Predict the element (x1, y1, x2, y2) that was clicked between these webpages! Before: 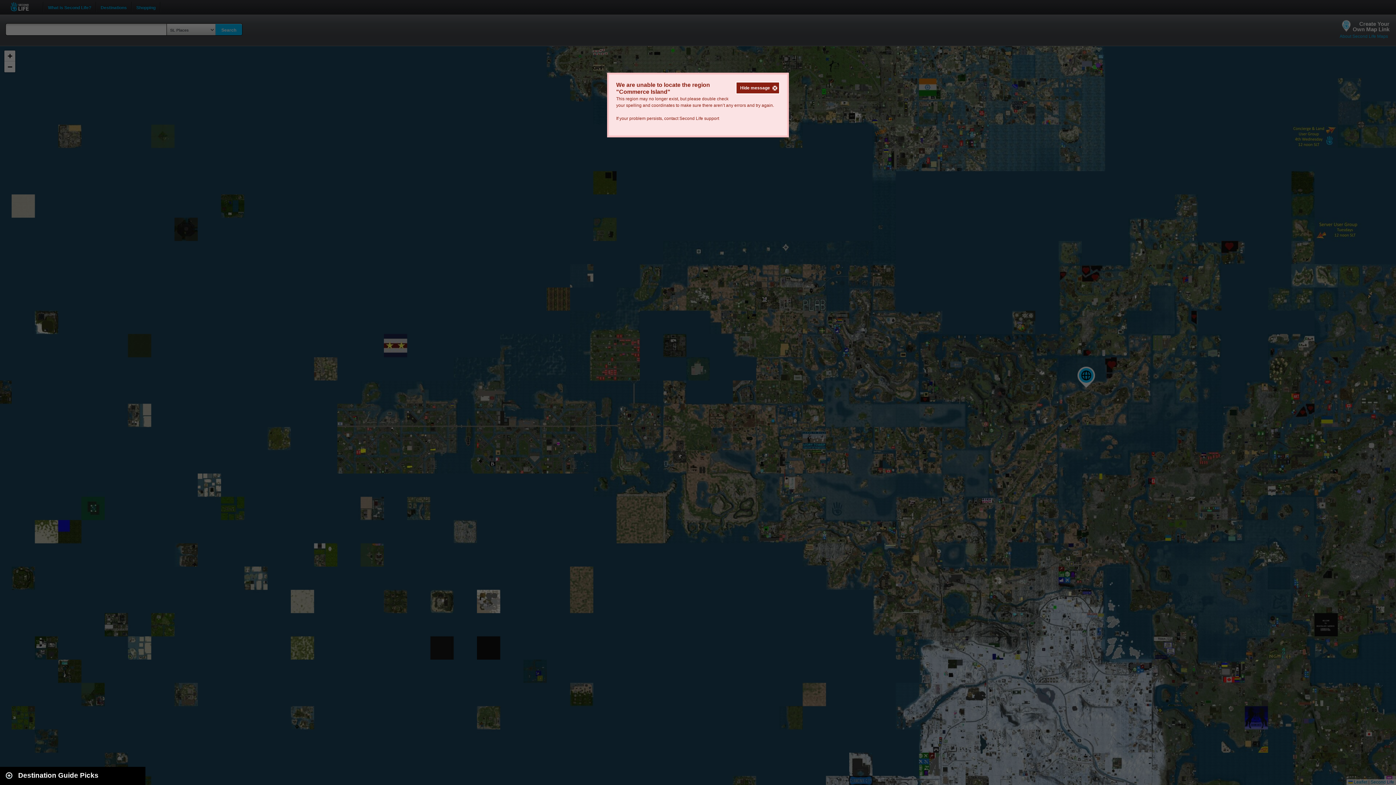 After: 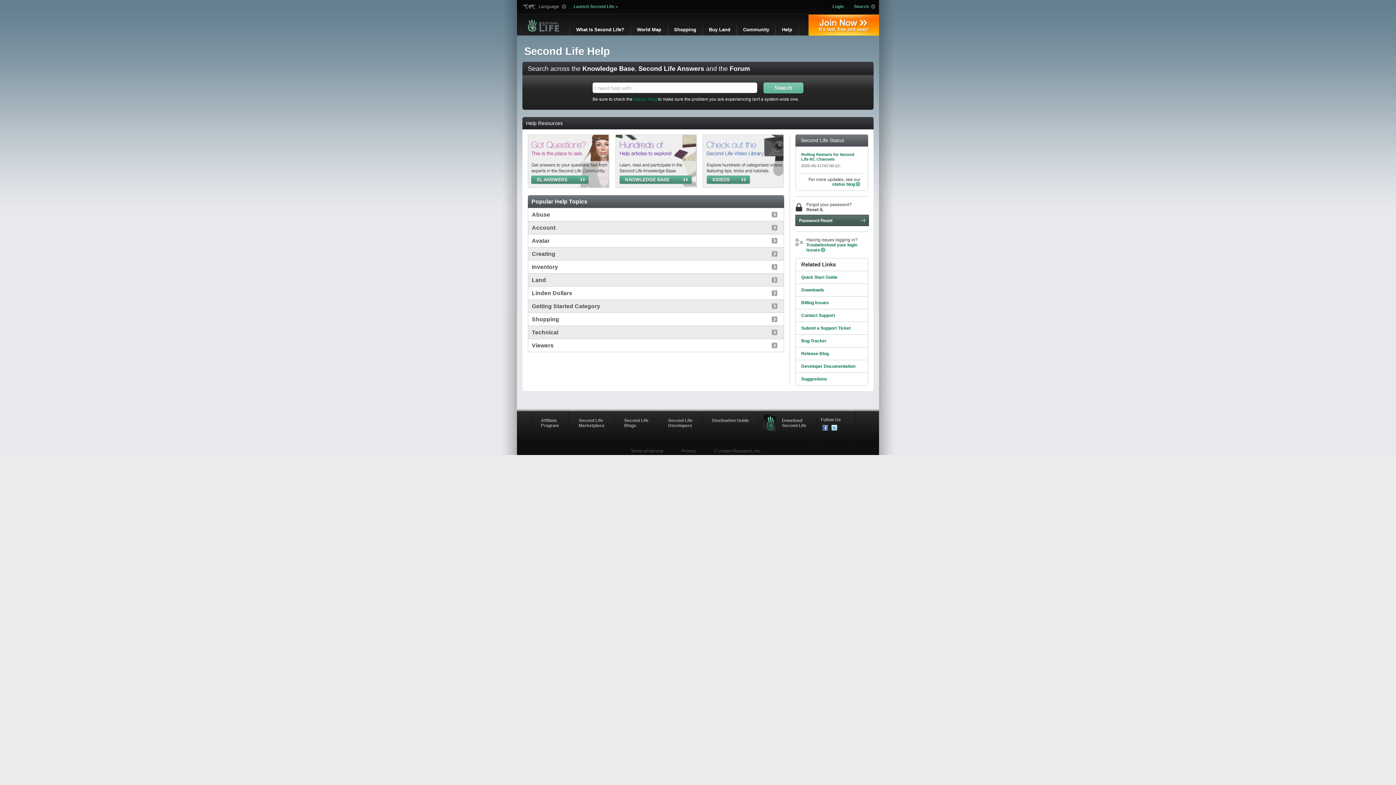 Action: label: Second Life support bbox: (679, 116, 719, 121)